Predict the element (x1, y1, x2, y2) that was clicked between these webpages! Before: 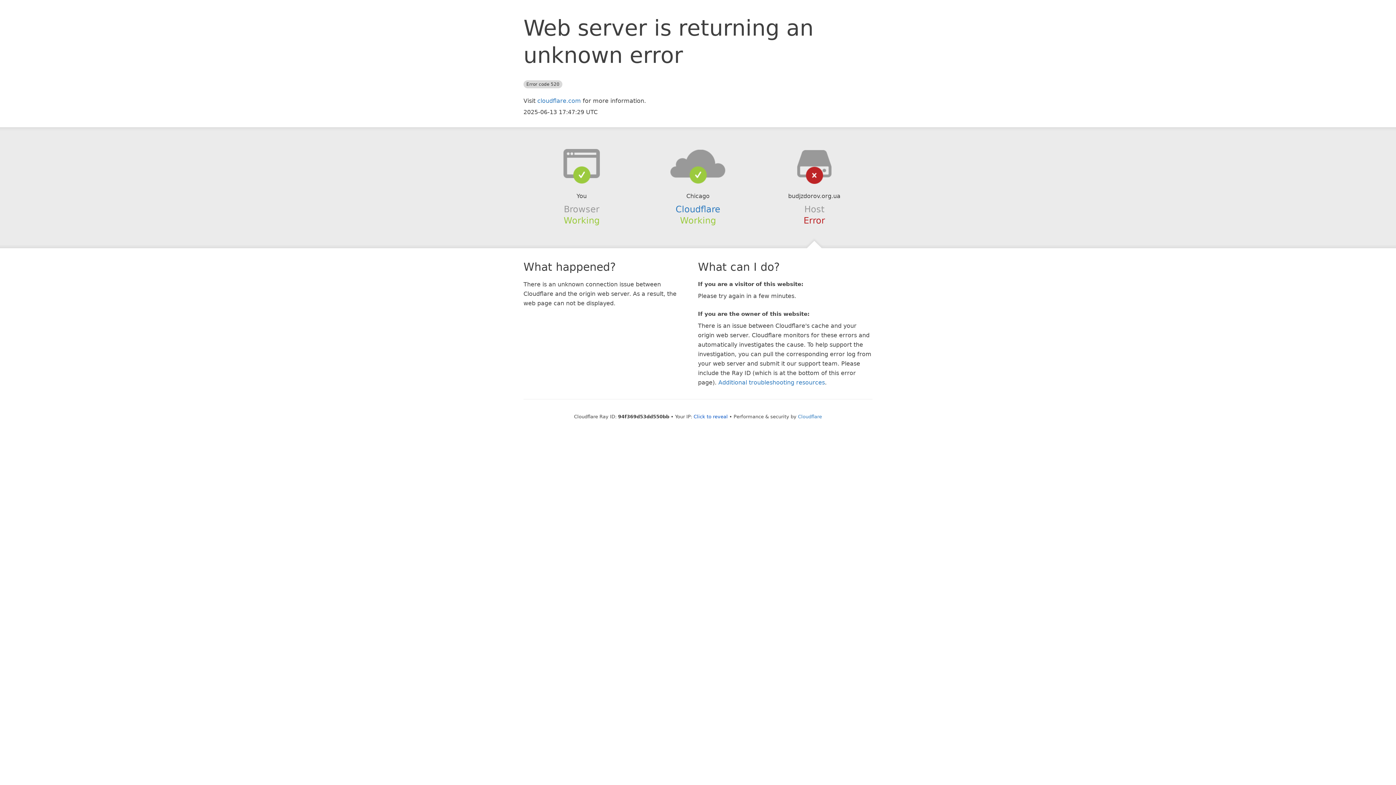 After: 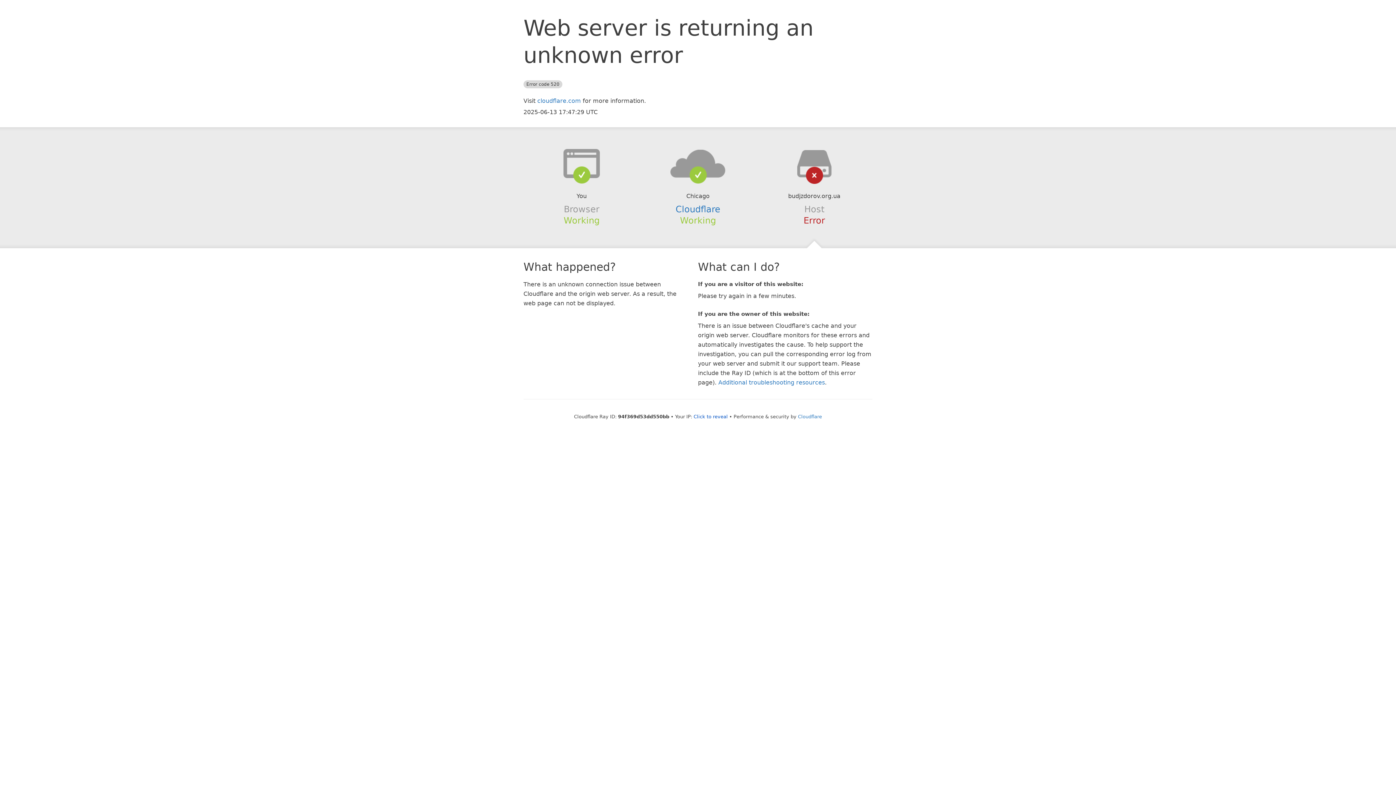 Action: bbox: (639, 148, 756, 178)